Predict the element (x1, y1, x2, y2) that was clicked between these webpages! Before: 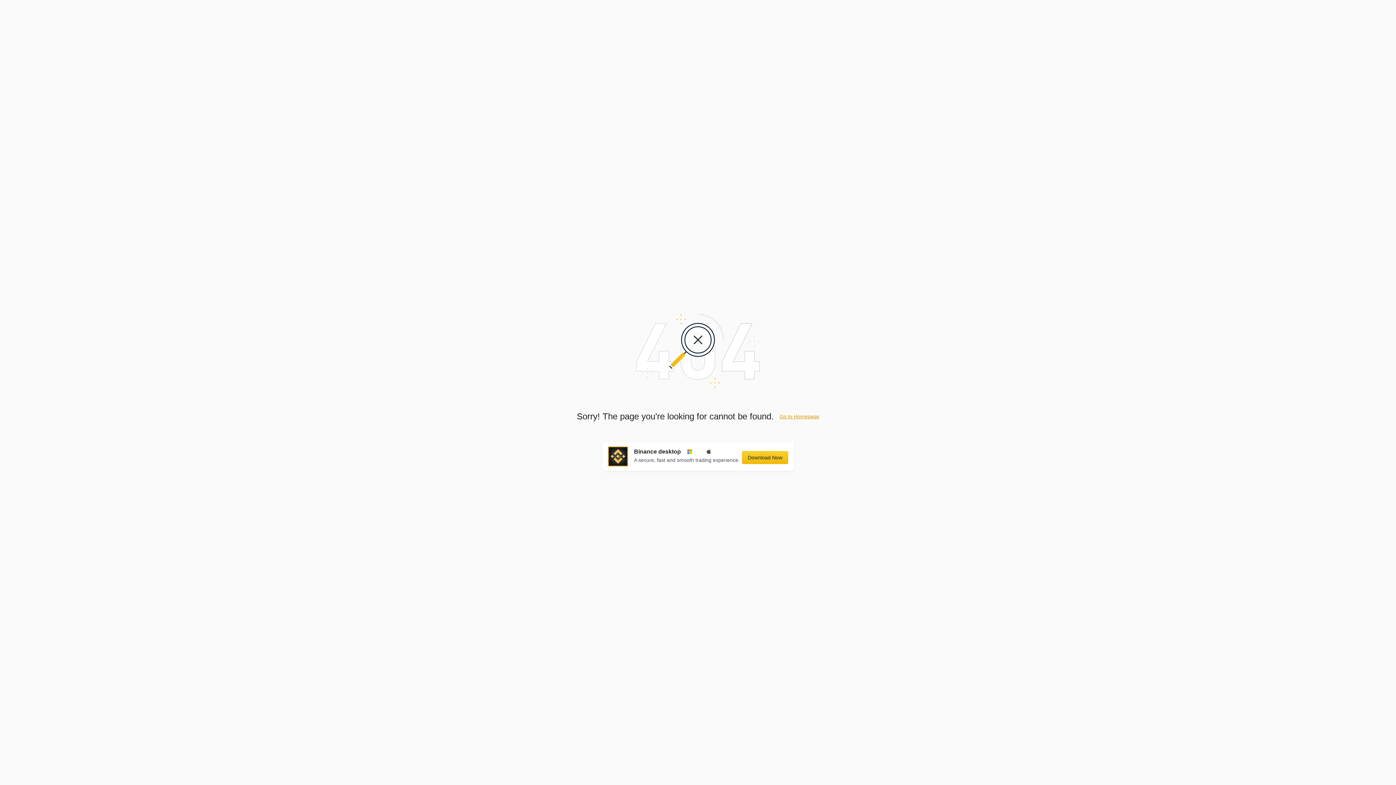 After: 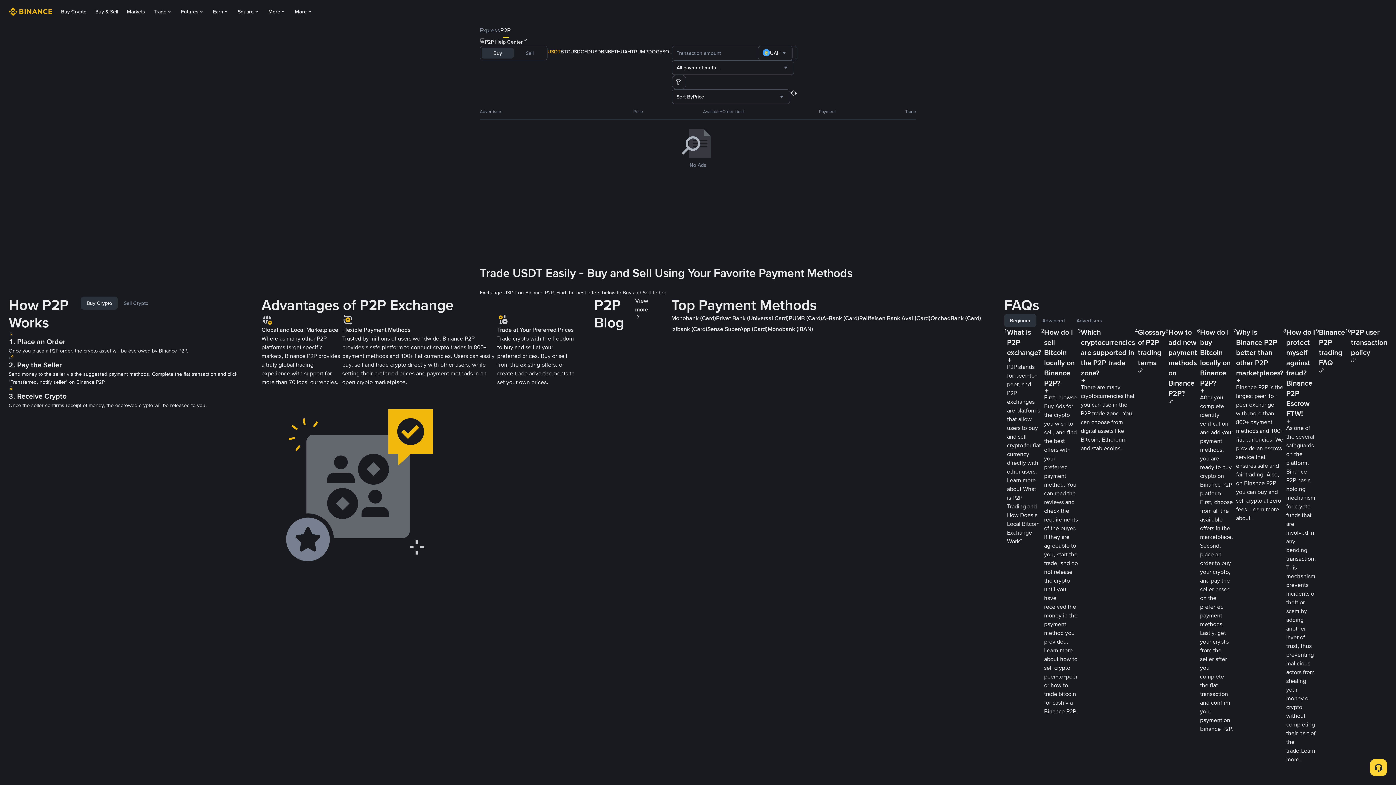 Action: label: Go to Homepage bbox: (779, 413, 819, 419)